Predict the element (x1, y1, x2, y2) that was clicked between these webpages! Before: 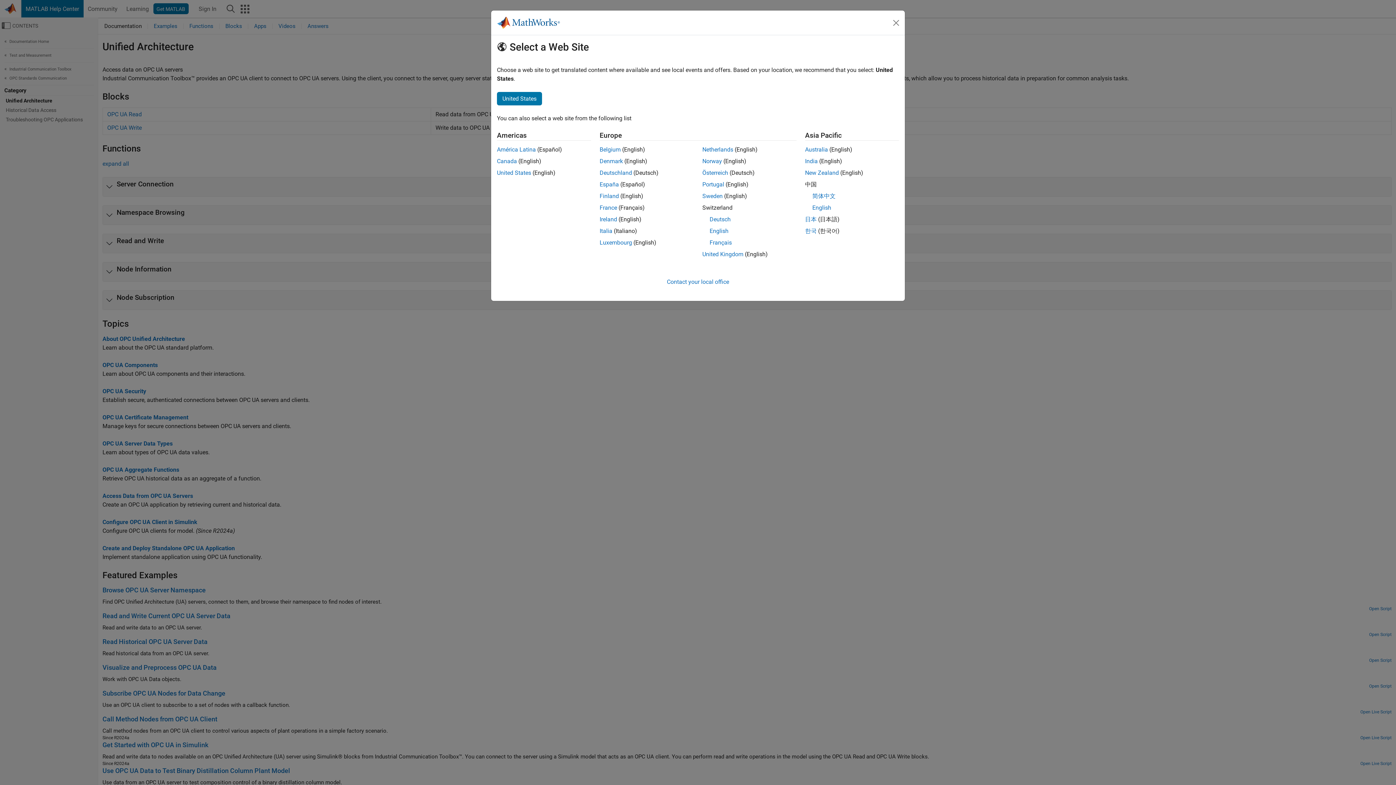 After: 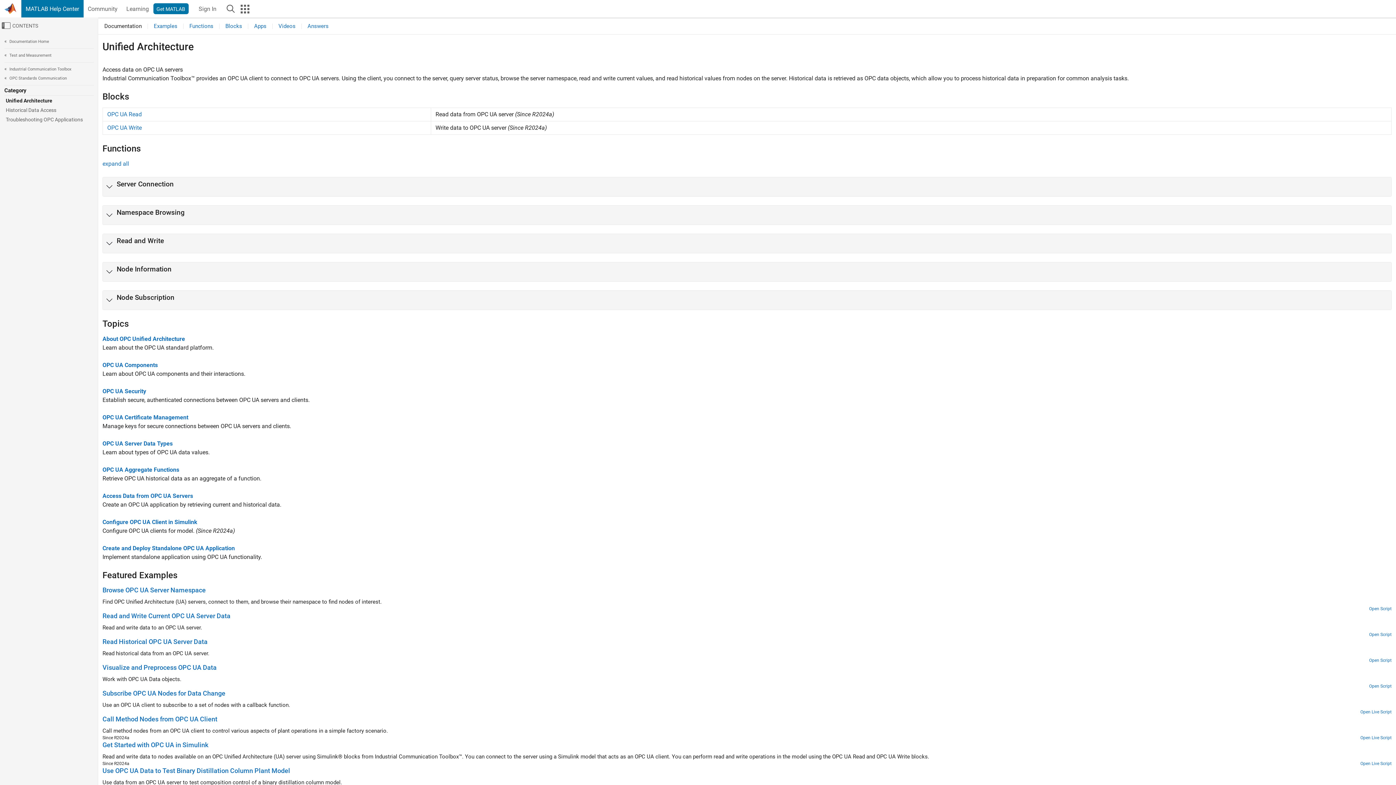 Action: bbox: (709, 227, 728, 234) label: English